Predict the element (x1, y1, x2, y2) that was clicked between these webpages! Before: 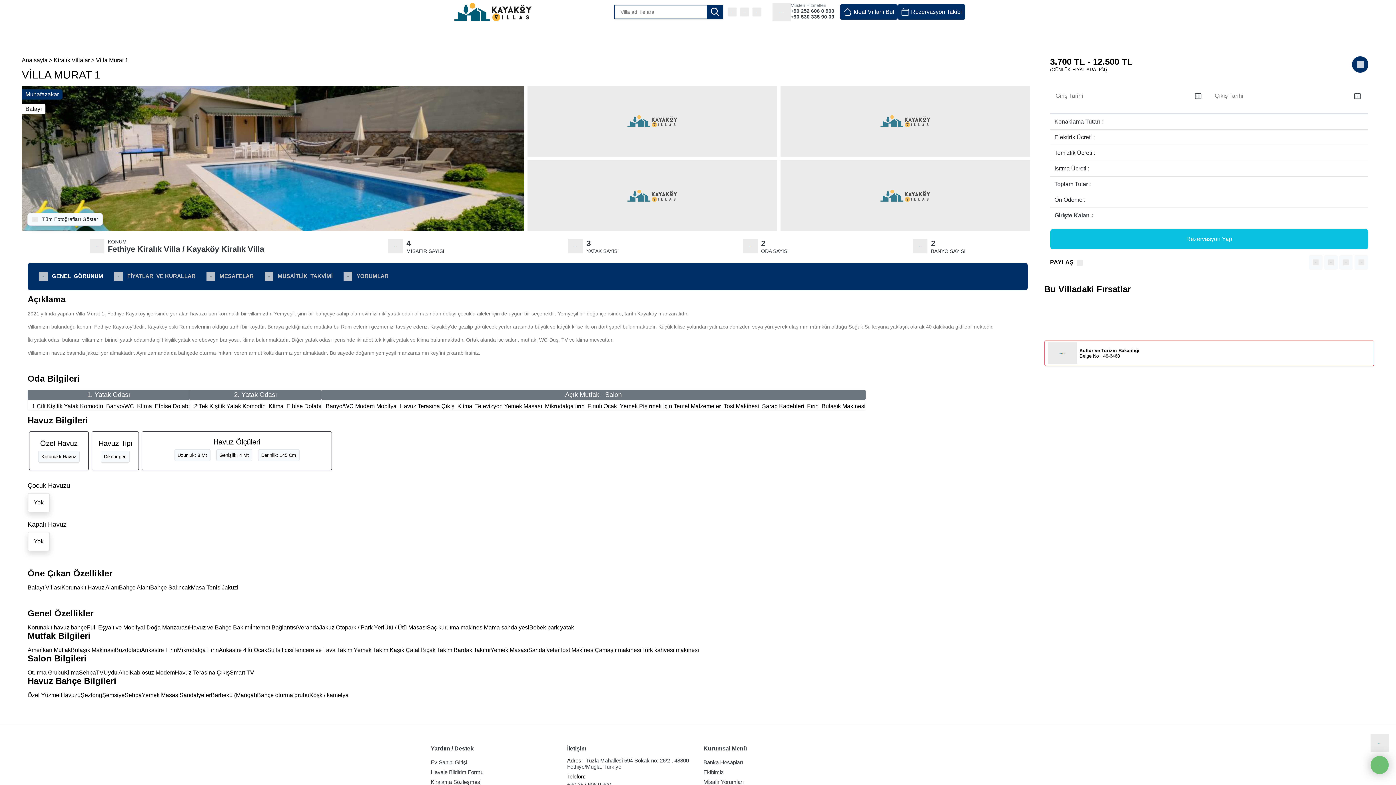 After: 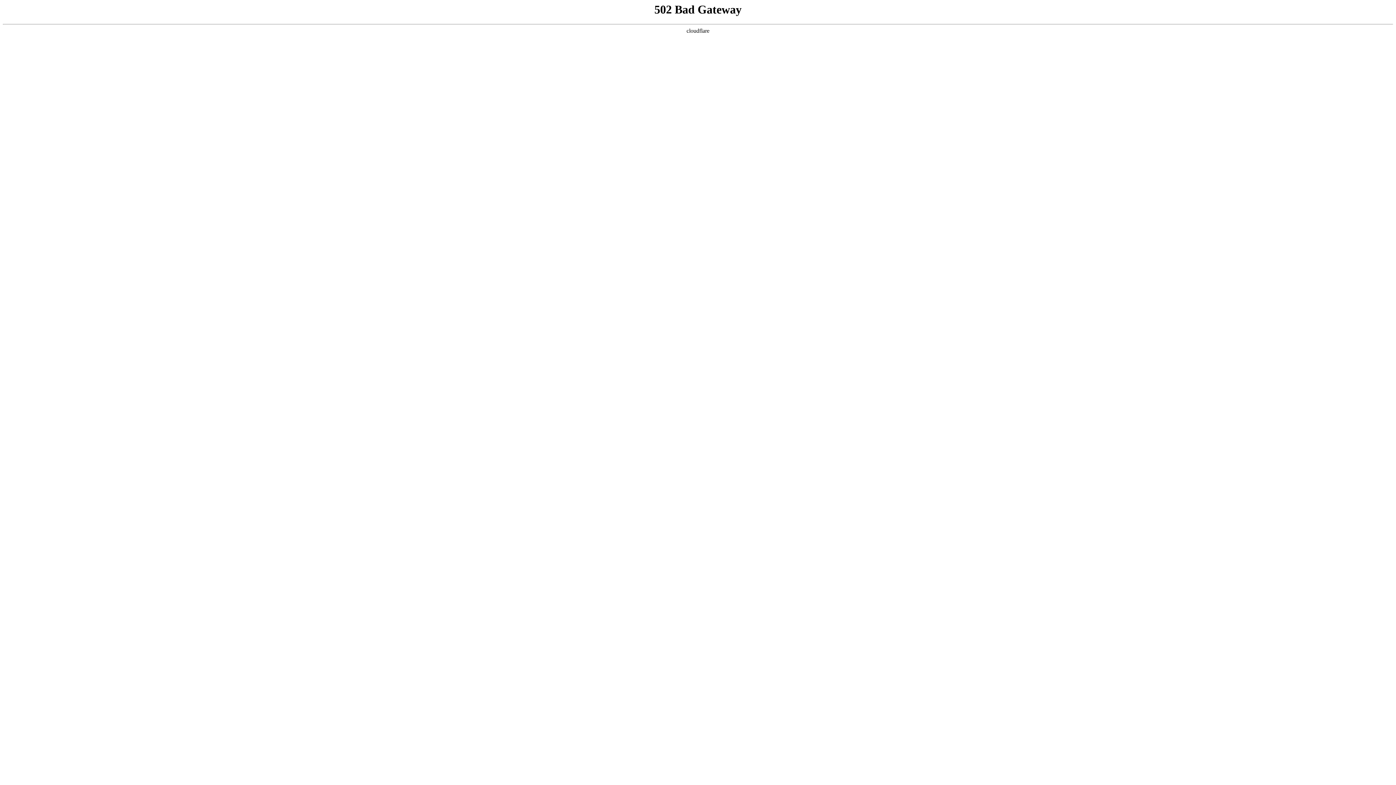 Action: label: Havale Bildirim Formu bbox: (430, 767, 556, 777)